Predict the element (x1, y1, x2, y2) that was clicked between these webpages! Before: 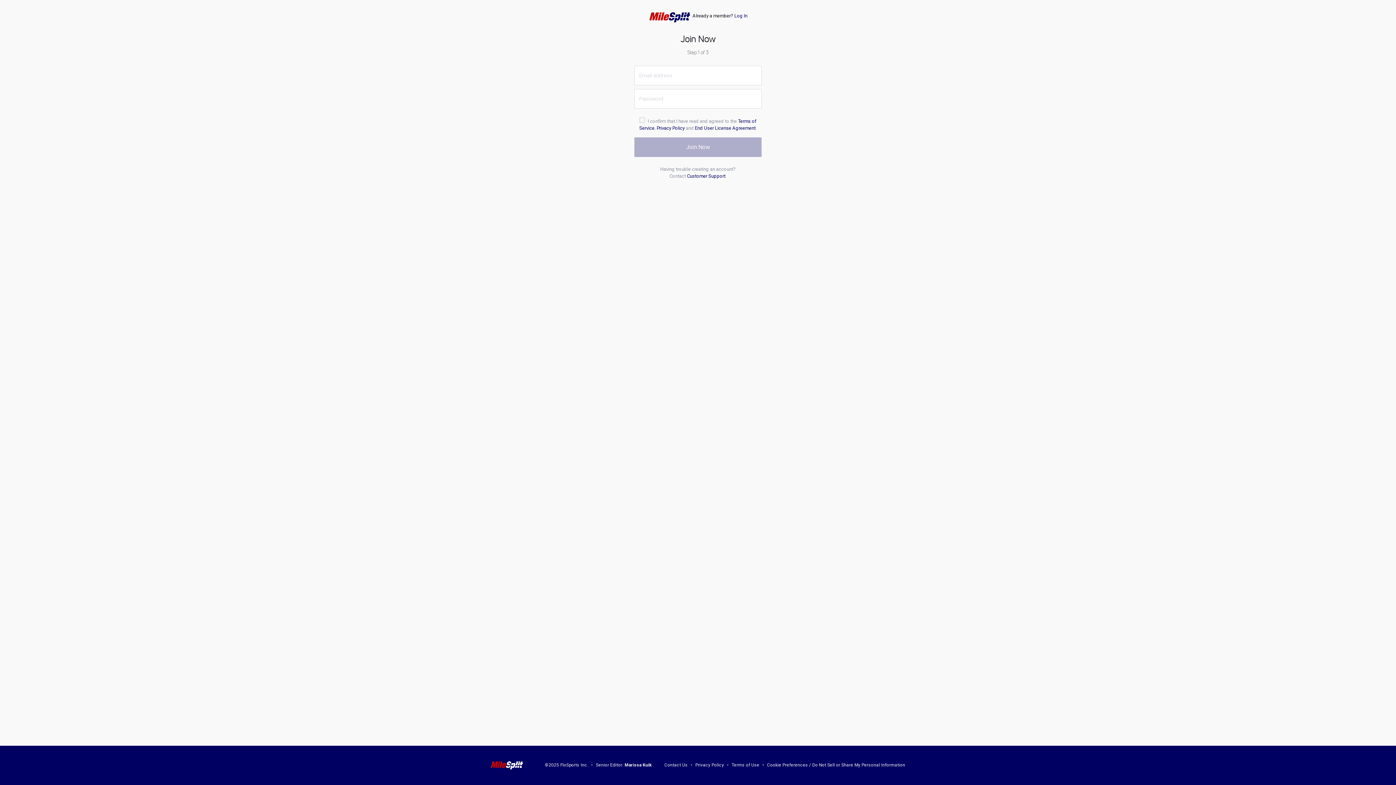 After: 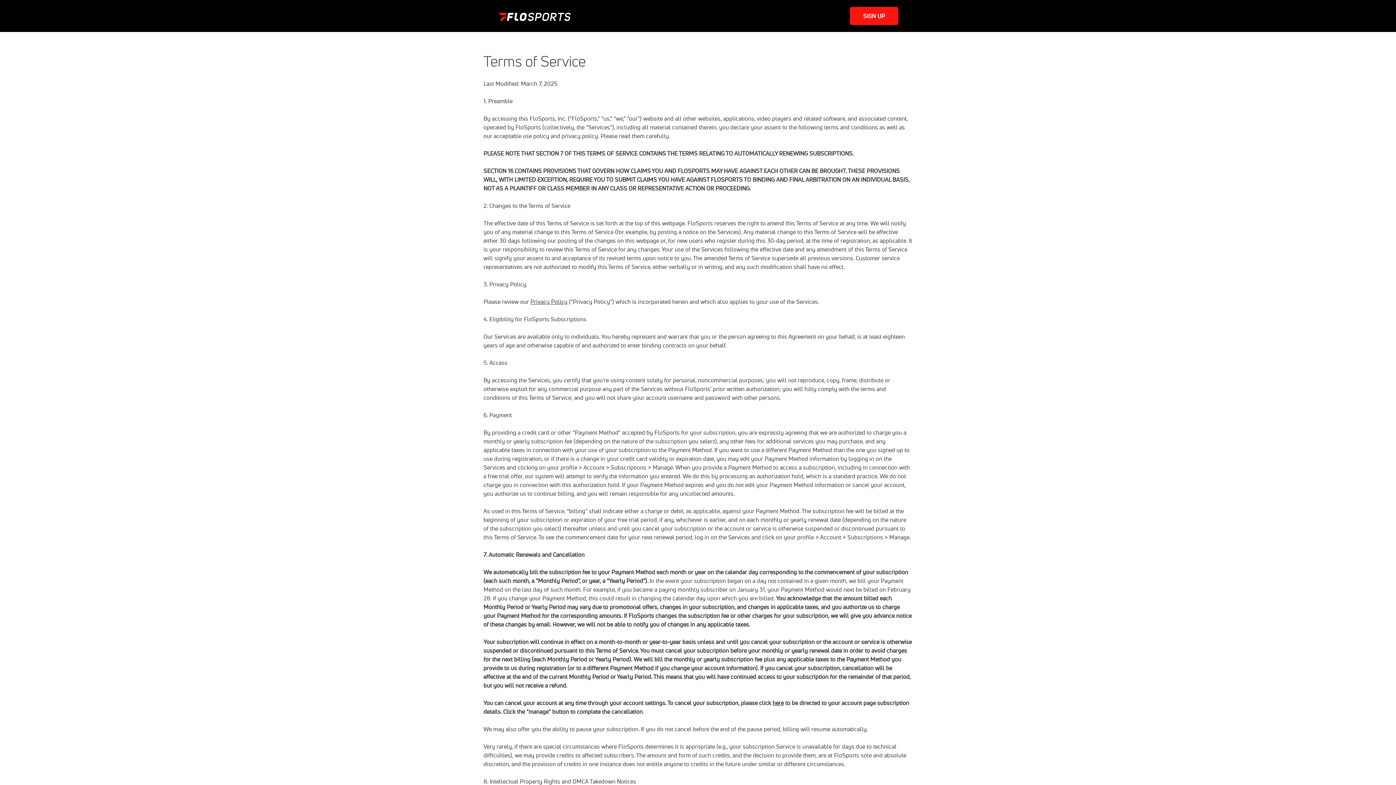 Action: label: Terms of Use bbox: (731, 763, 759, 768)